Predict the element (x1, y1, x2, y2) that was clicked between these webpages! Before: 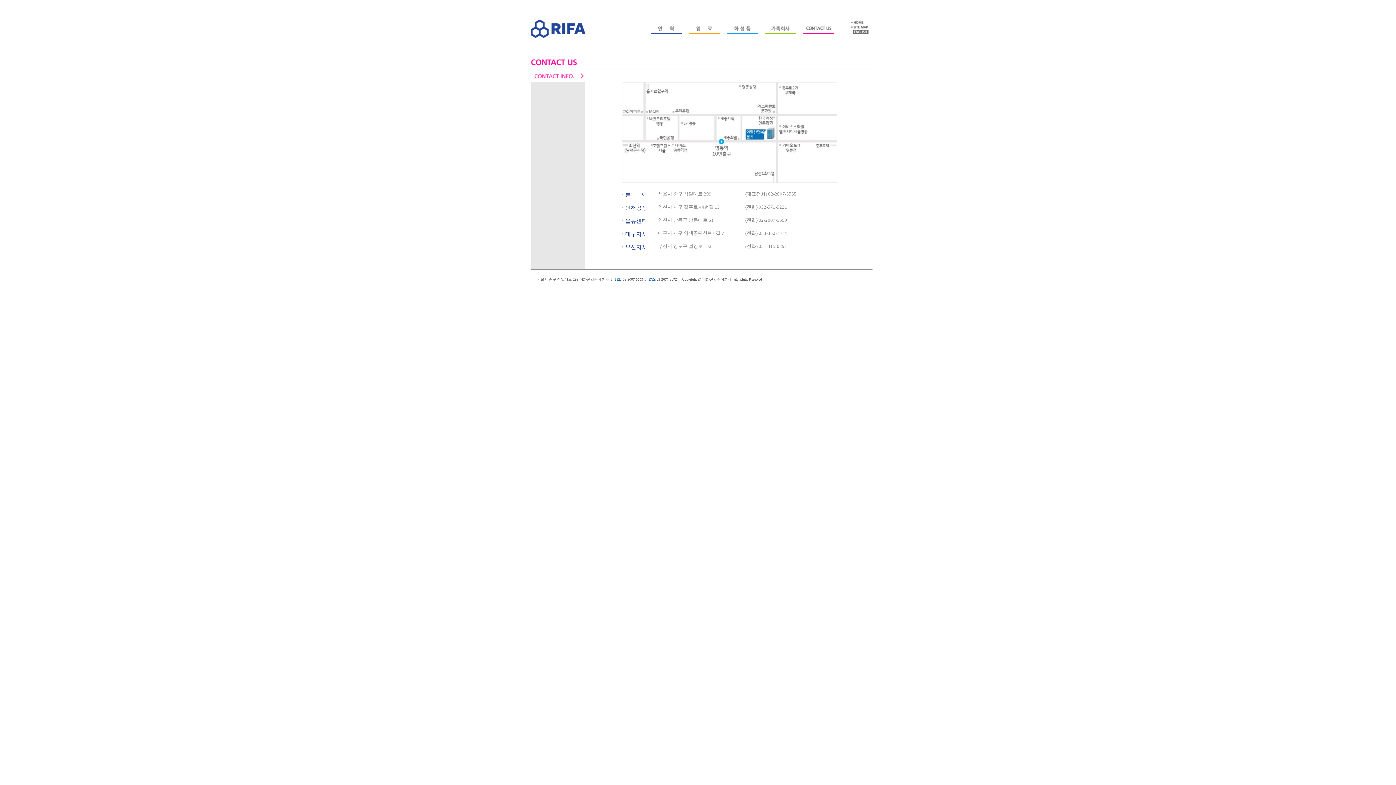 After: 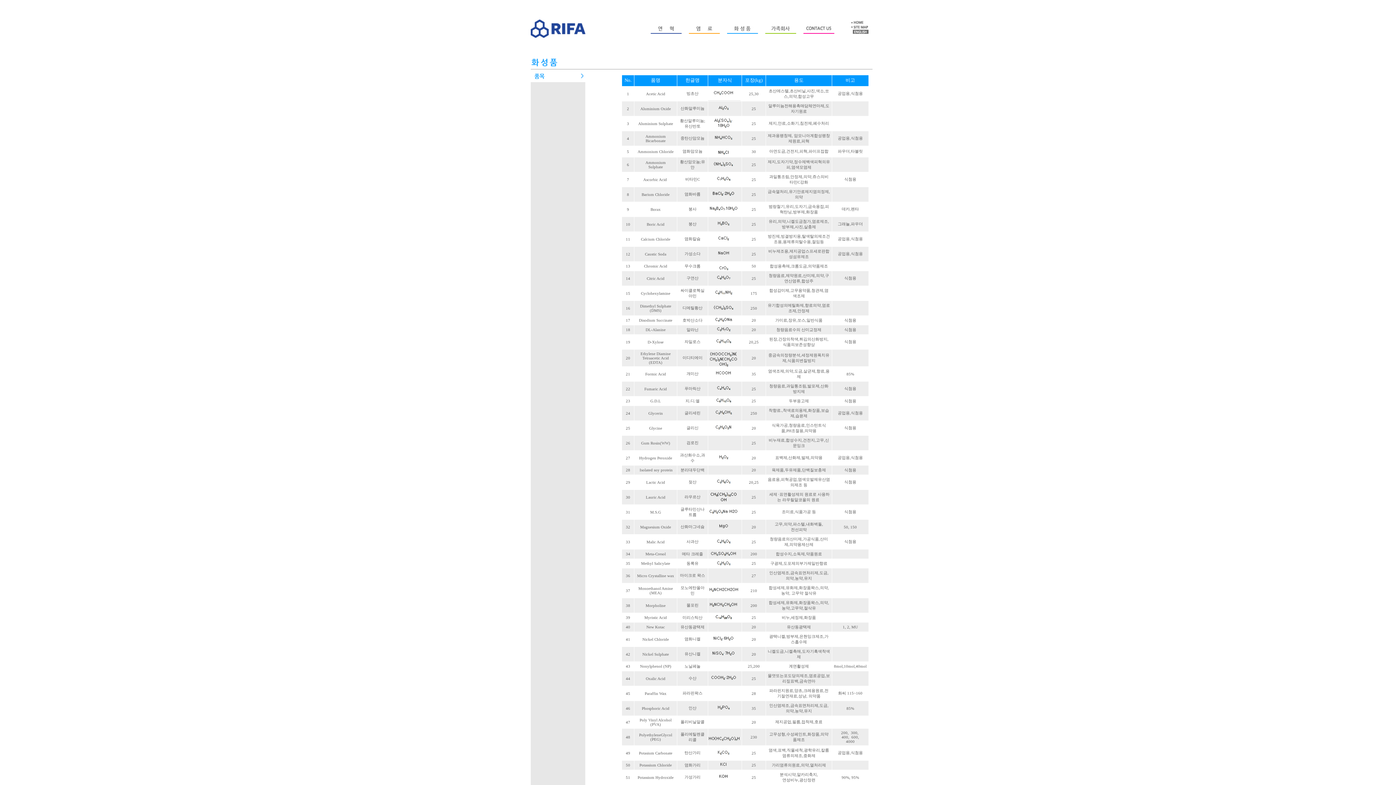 Action: bbox: (727, 0, 758, 6)